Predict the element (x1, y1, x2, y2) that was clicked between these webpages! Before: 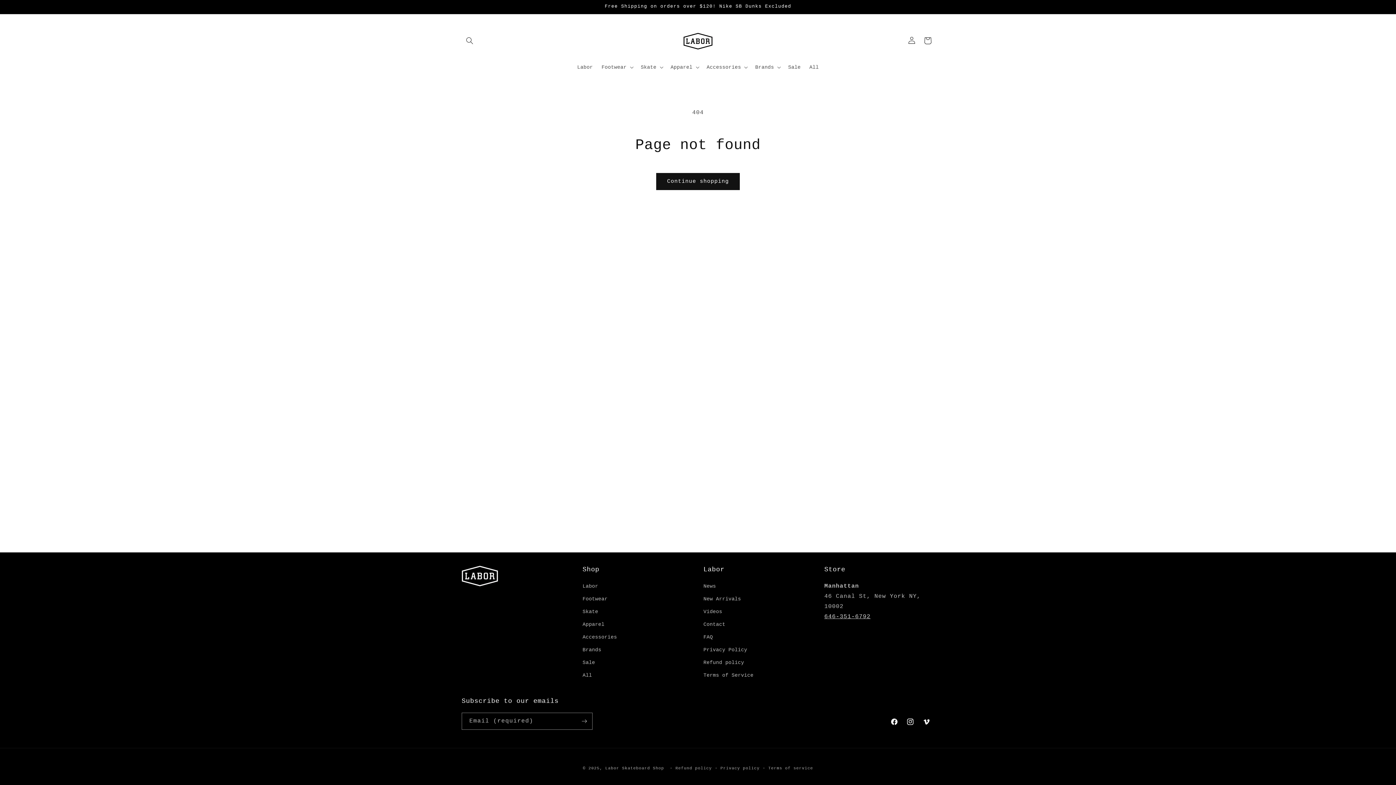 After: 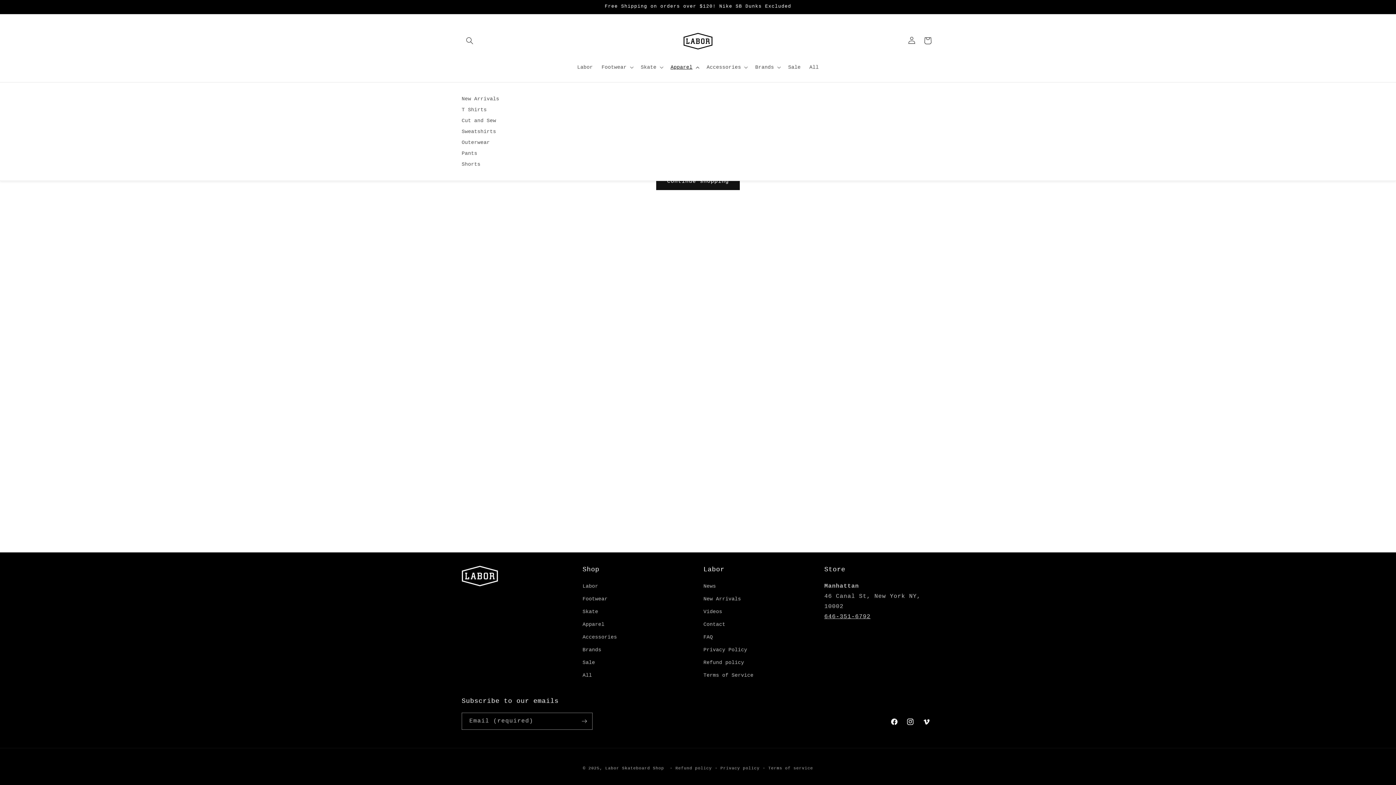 Action: bbox: (666, 59, 702, 74) label: Apparel